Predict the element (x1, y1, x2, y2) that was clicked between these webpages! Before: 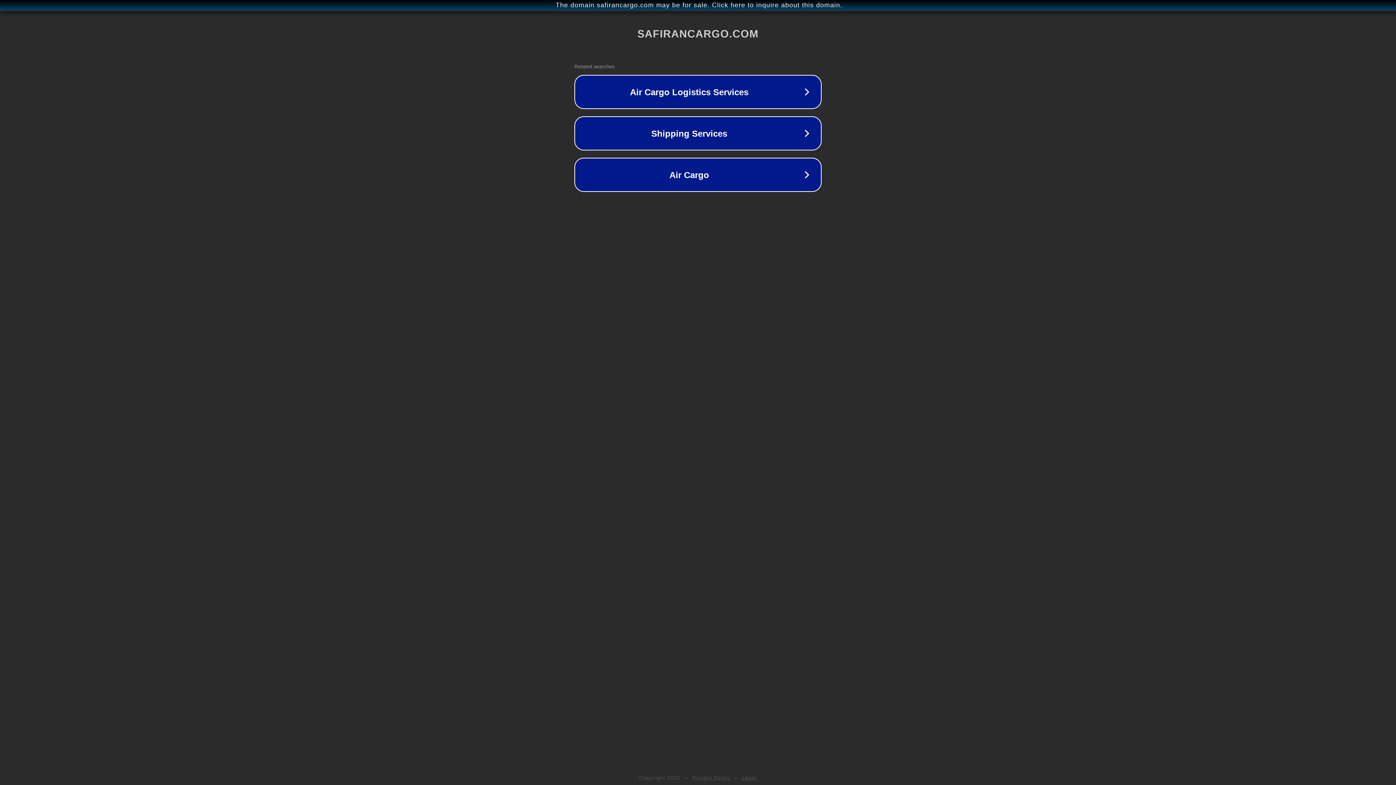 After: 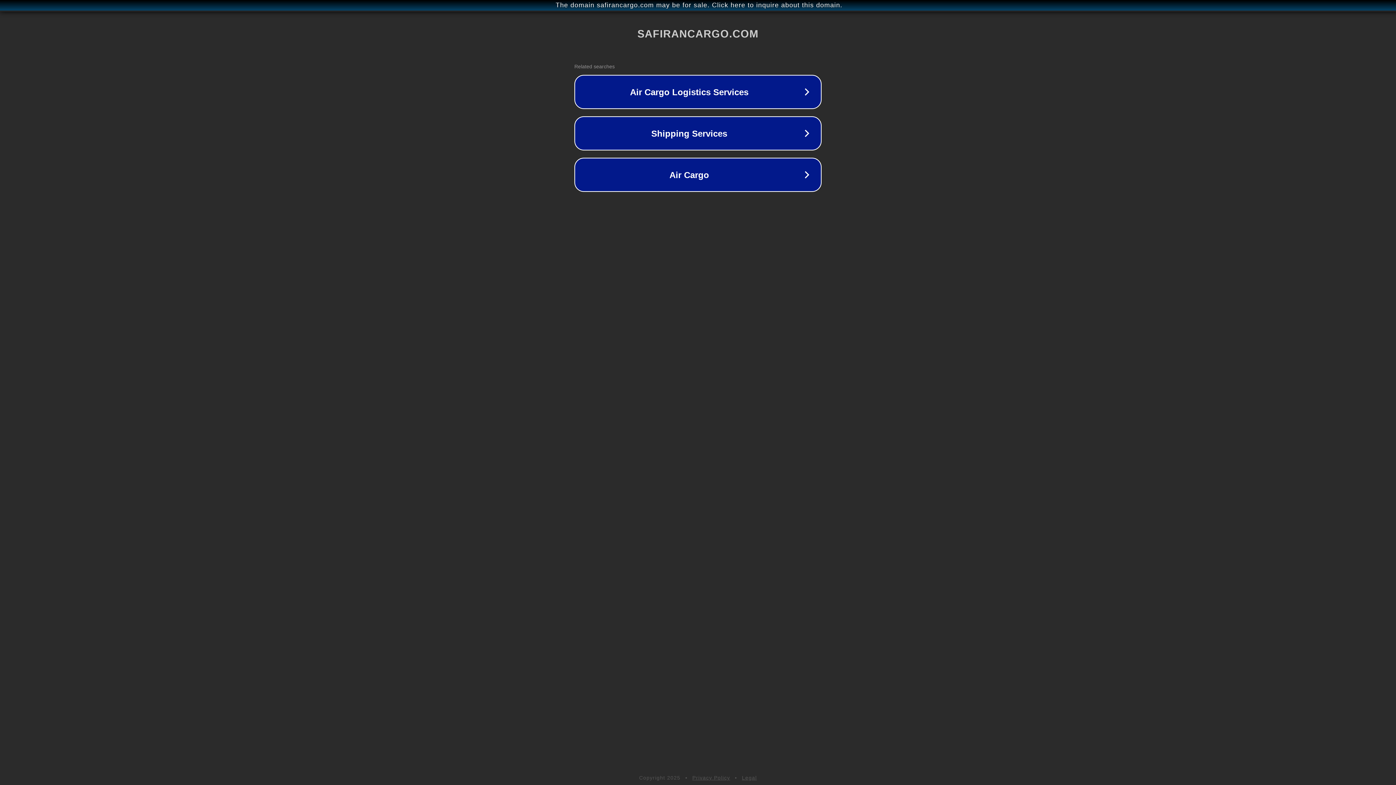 Action: bbox: (692, 775, 730, 781) label: Privacy Policy